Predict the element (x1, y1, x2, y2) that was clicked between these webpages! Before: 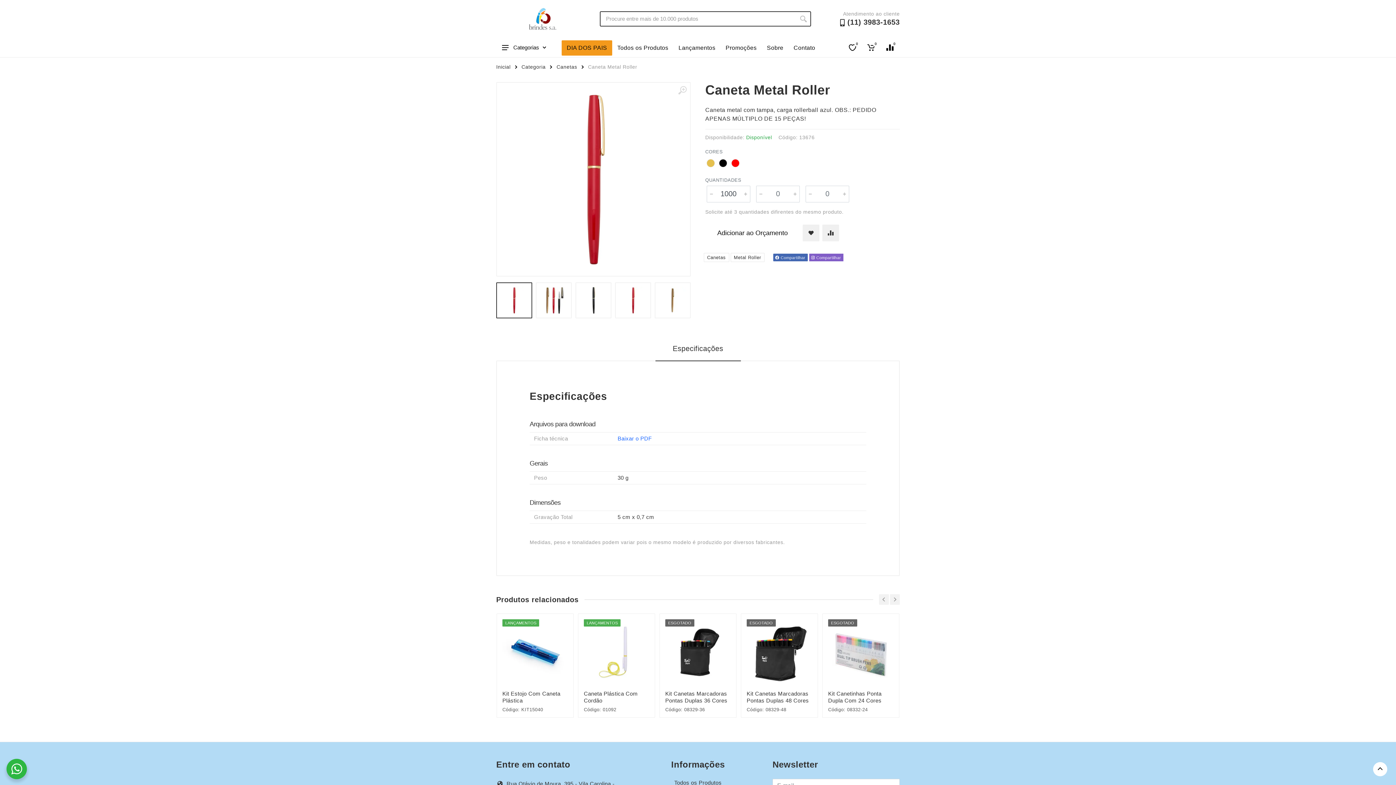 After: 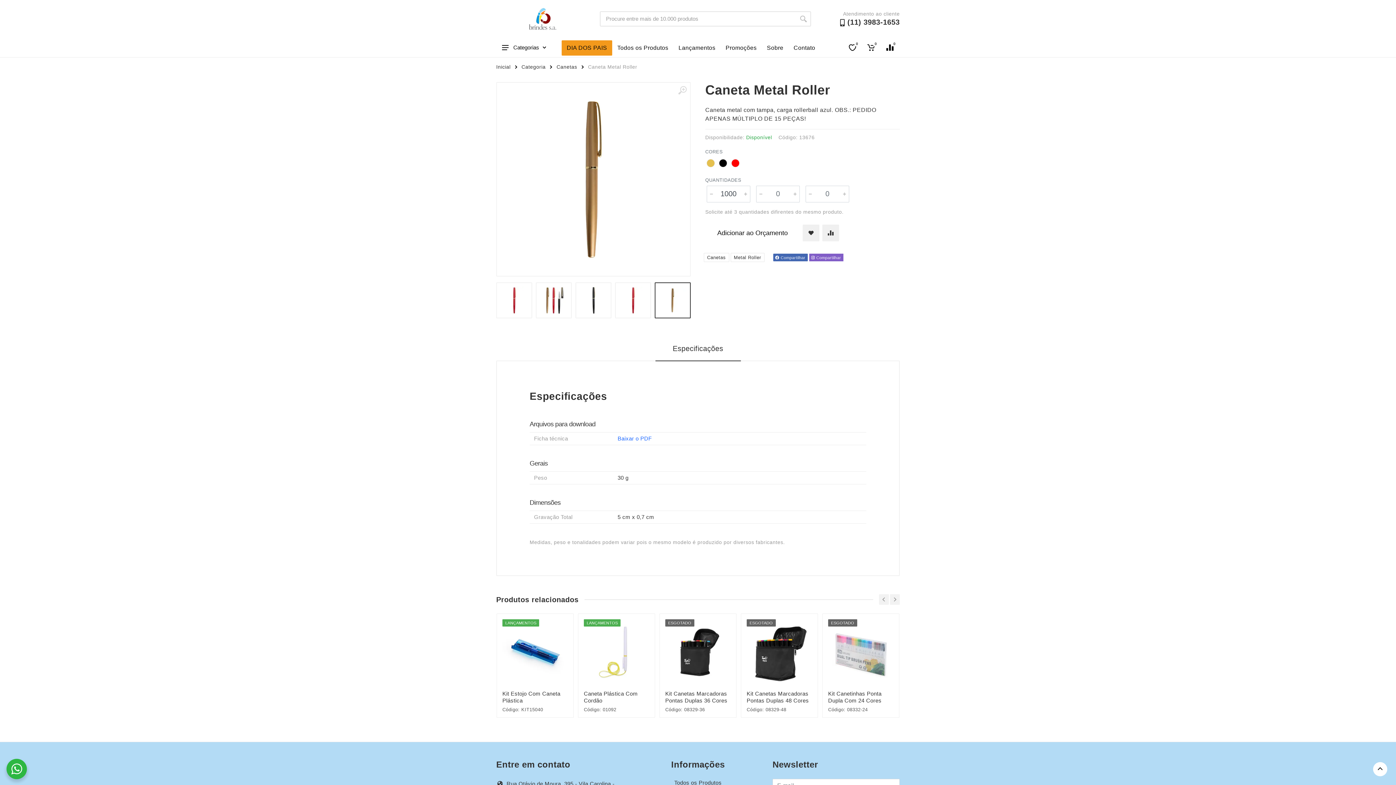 Action: bbox: (654, 282, 690, 318) label: Miniatura de imagem para a variação do produto Caneta Metal Roller